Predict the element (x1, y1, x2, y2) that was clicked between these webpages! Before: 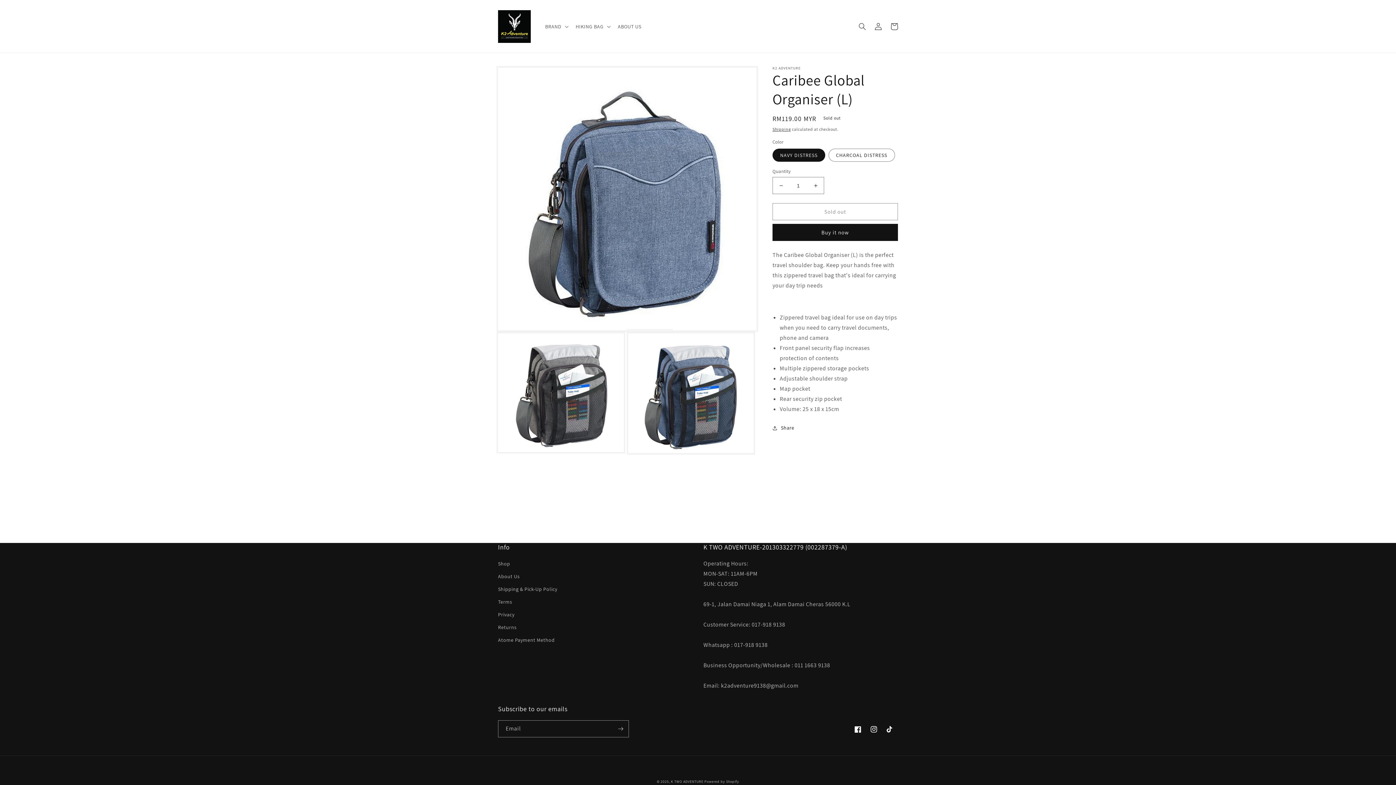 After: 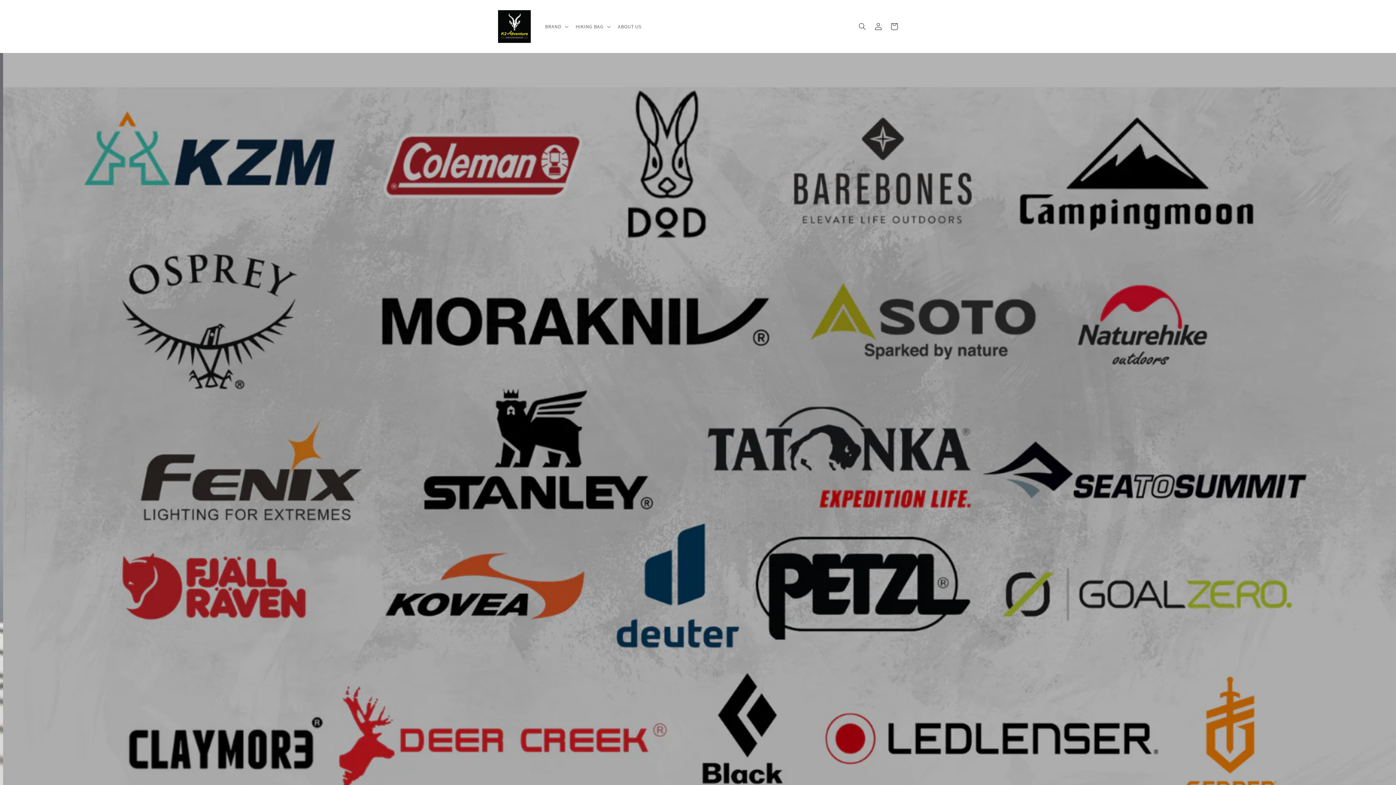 Action: label: K TWO ADVENTURE bbox: (671, 779, 703, 784)